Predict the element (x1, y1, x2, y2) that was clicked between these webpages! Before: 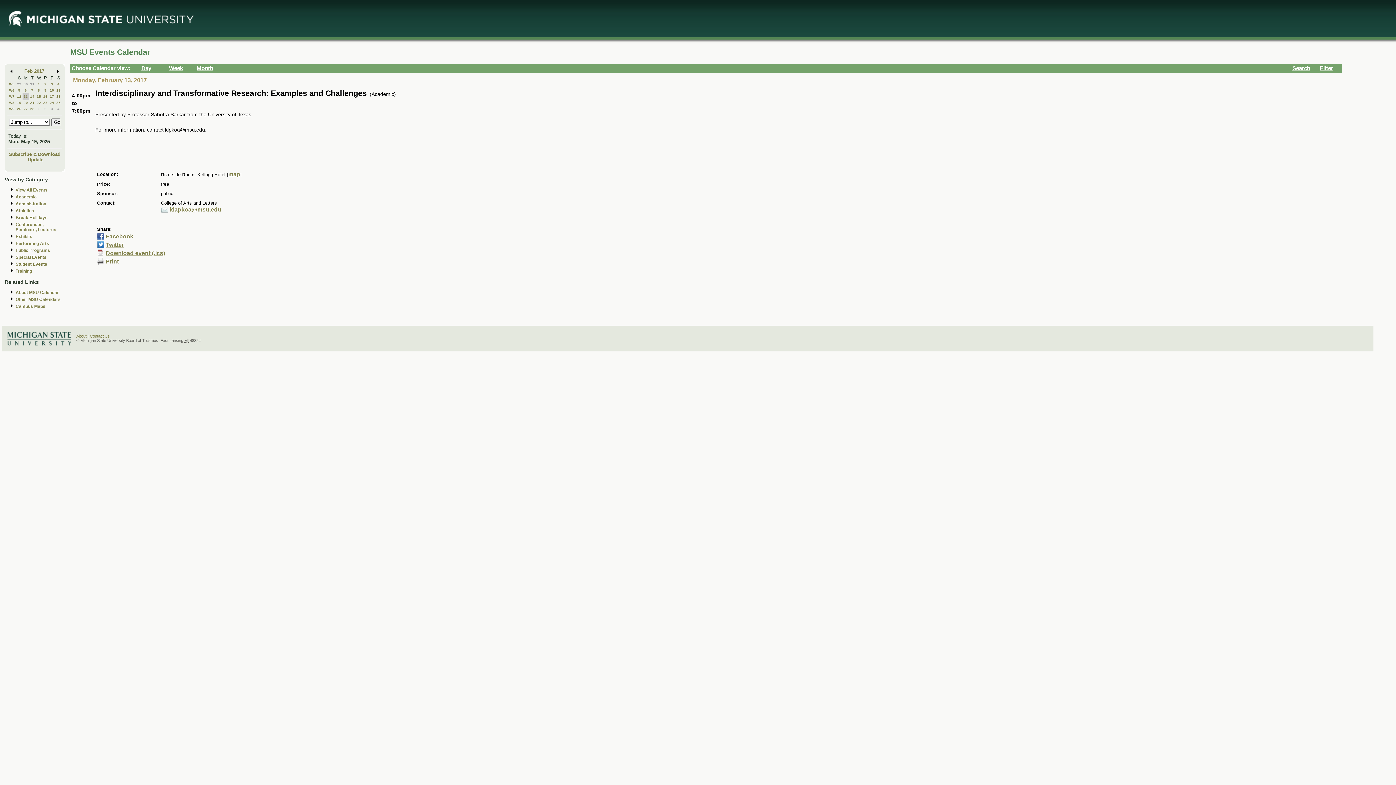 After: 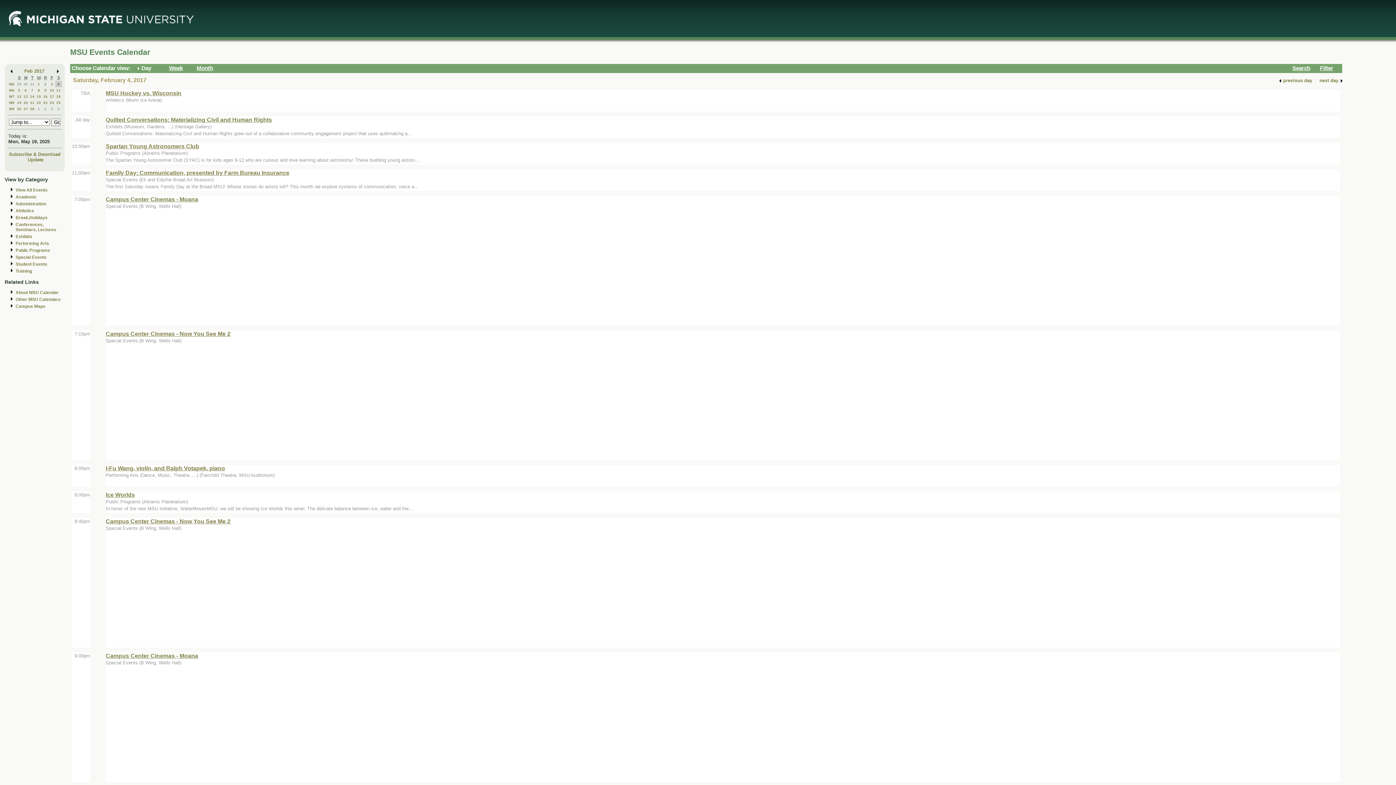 Action: label: 4 bbox: (57, 82, 59, 86)